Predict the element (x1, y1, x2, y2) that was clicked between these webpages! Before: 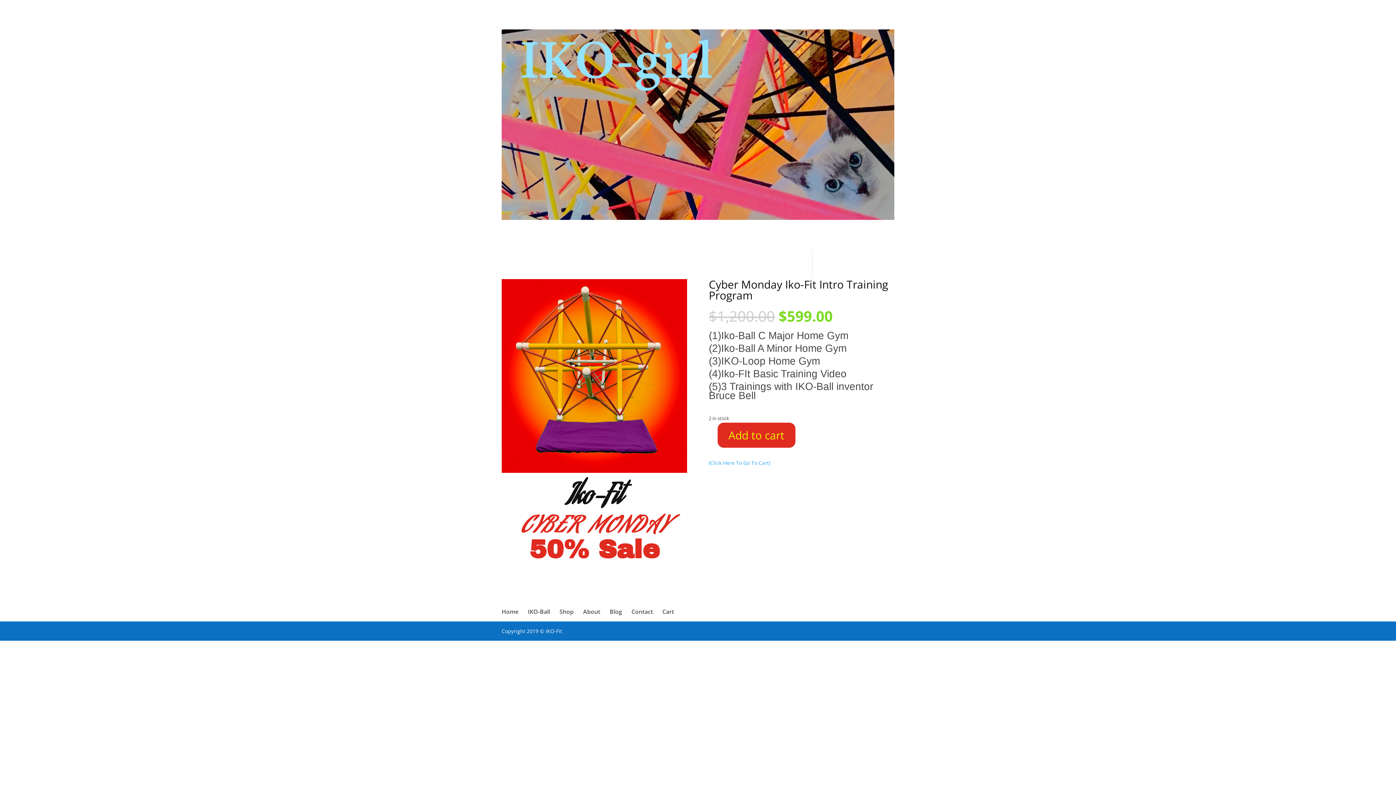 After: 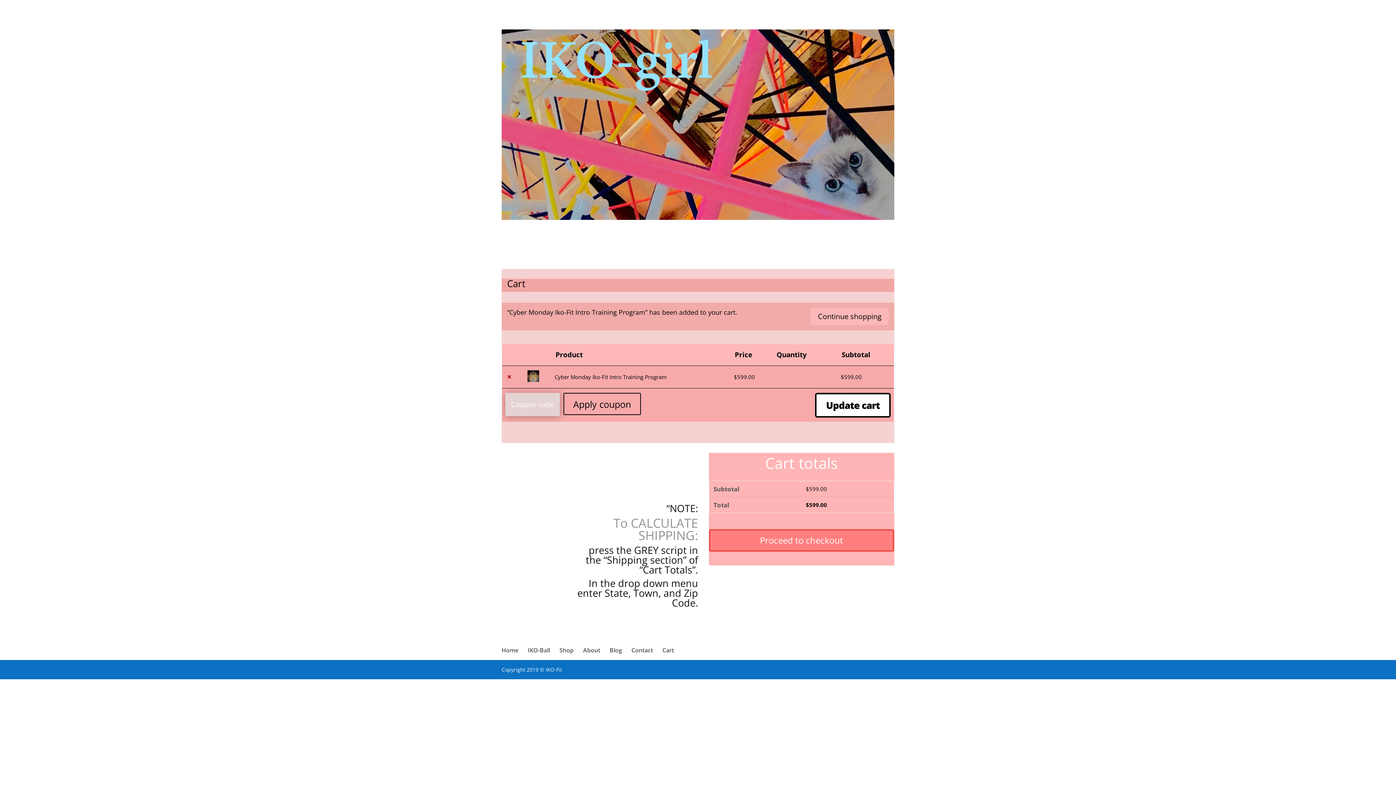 Action: bbox: (717, 423, 795, 448) label: Add to cart